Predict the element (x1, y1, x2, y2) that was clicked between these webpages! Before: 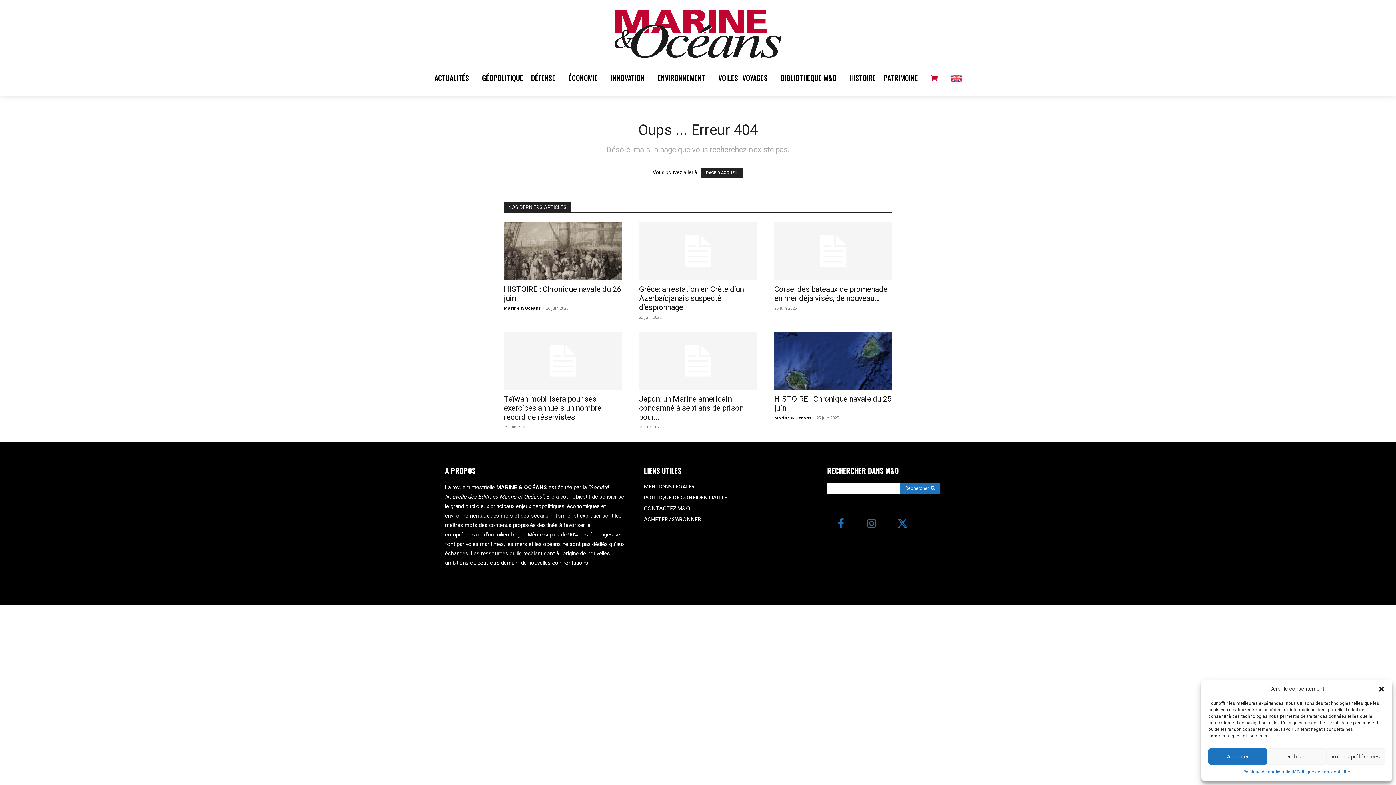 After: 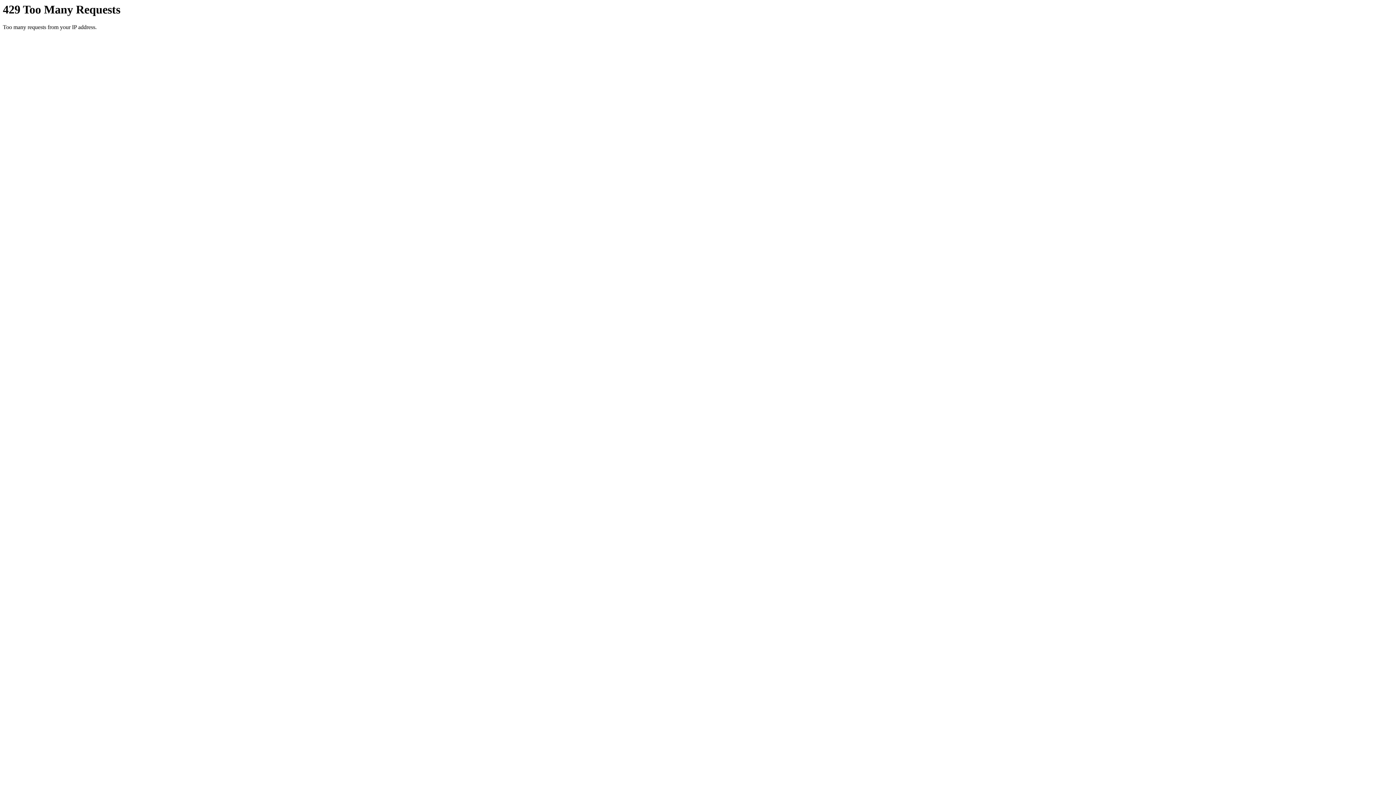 Action: bbox: (1297, 768, 1350, 776) label: Politique de confidentialité